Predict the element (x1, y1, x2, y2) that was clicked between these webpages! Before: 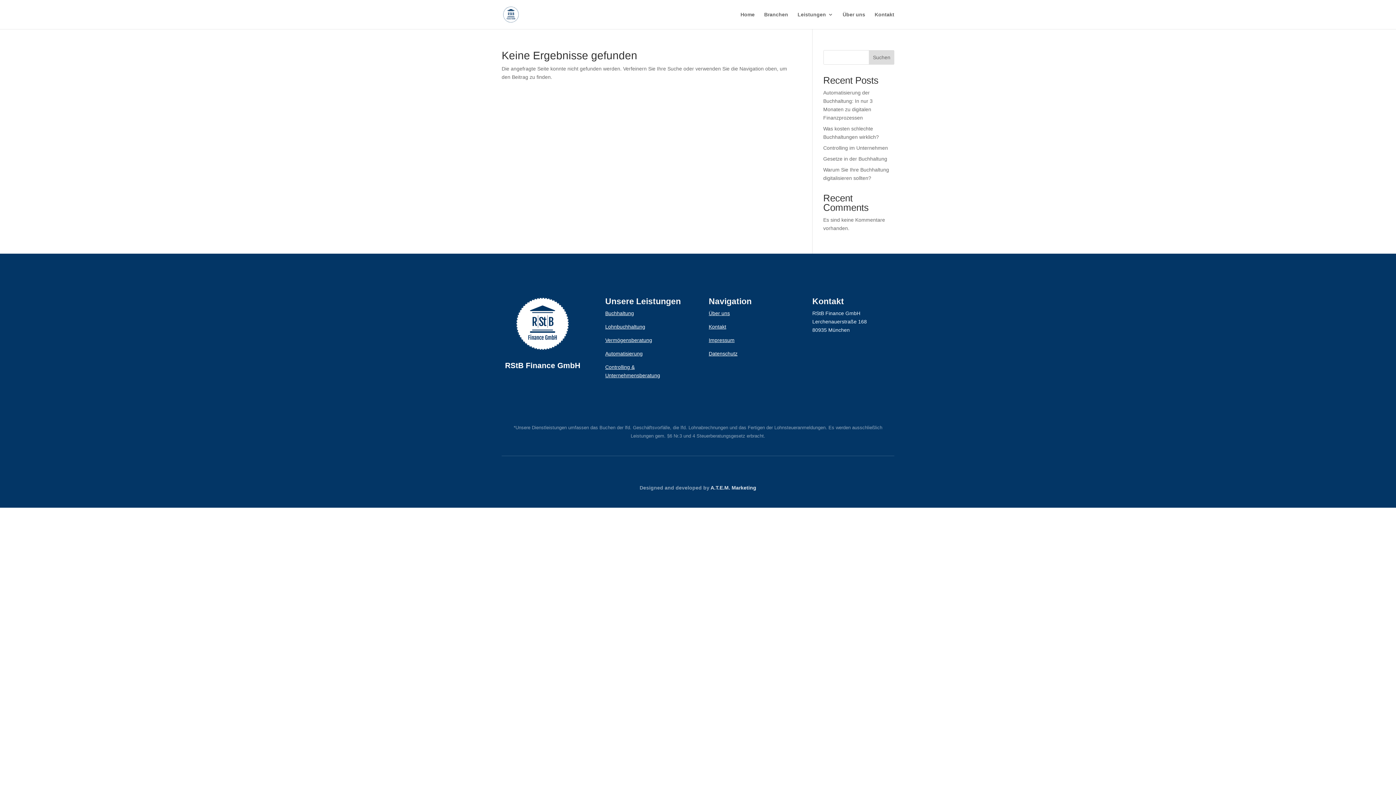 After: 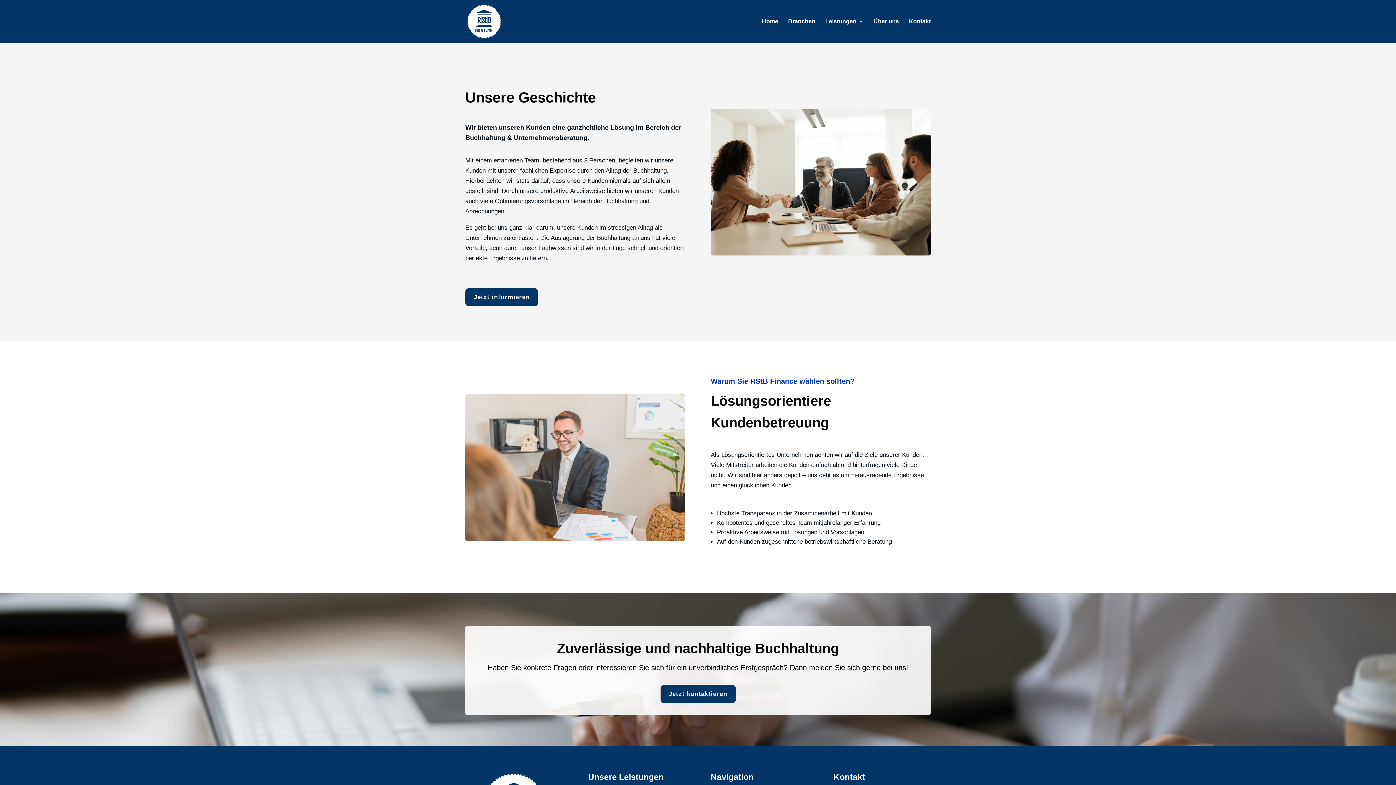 Action: bbox: (842, 12, 865, 29) label: Über uns